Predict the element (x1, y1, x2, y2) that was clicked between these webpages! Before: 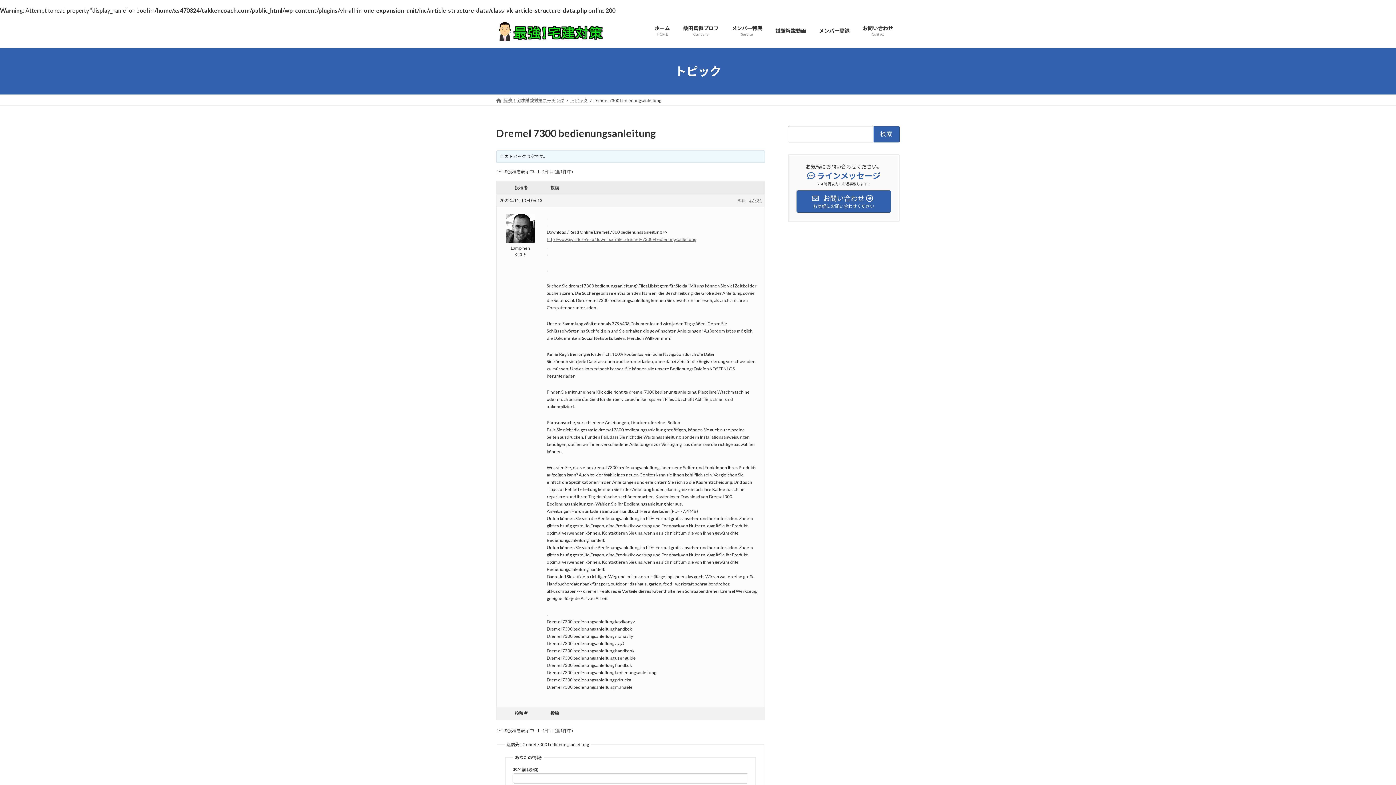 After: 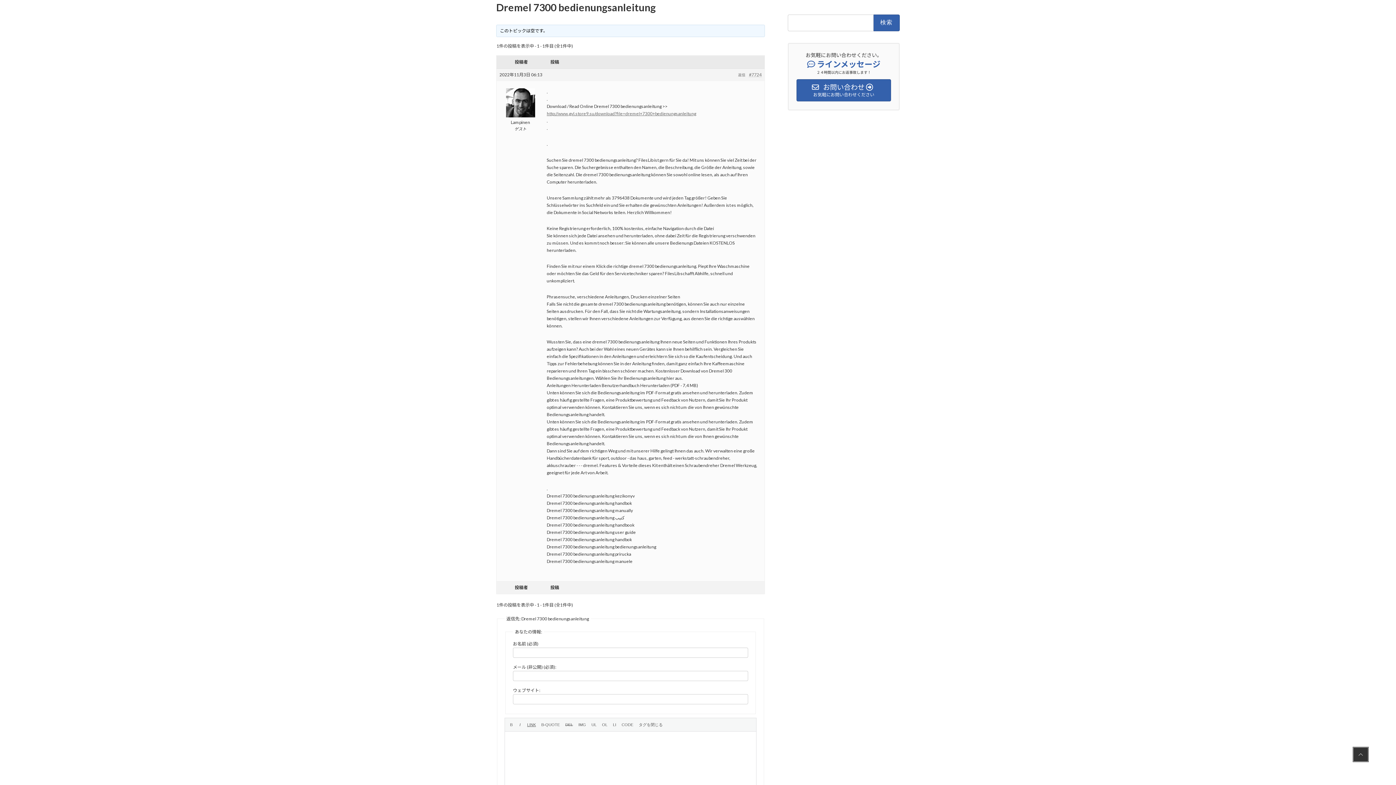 Action: label: #7724 bbox: (749, 197, 761, 203)